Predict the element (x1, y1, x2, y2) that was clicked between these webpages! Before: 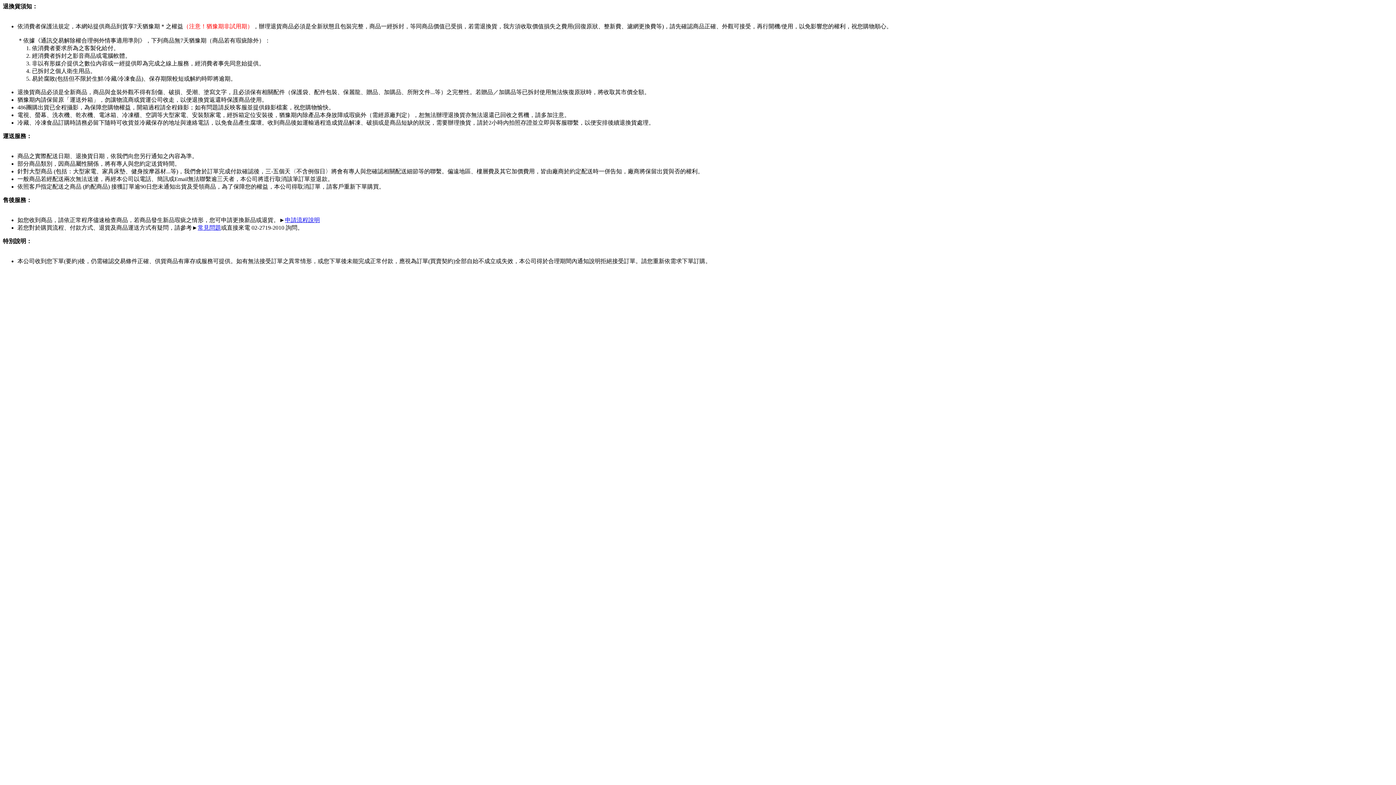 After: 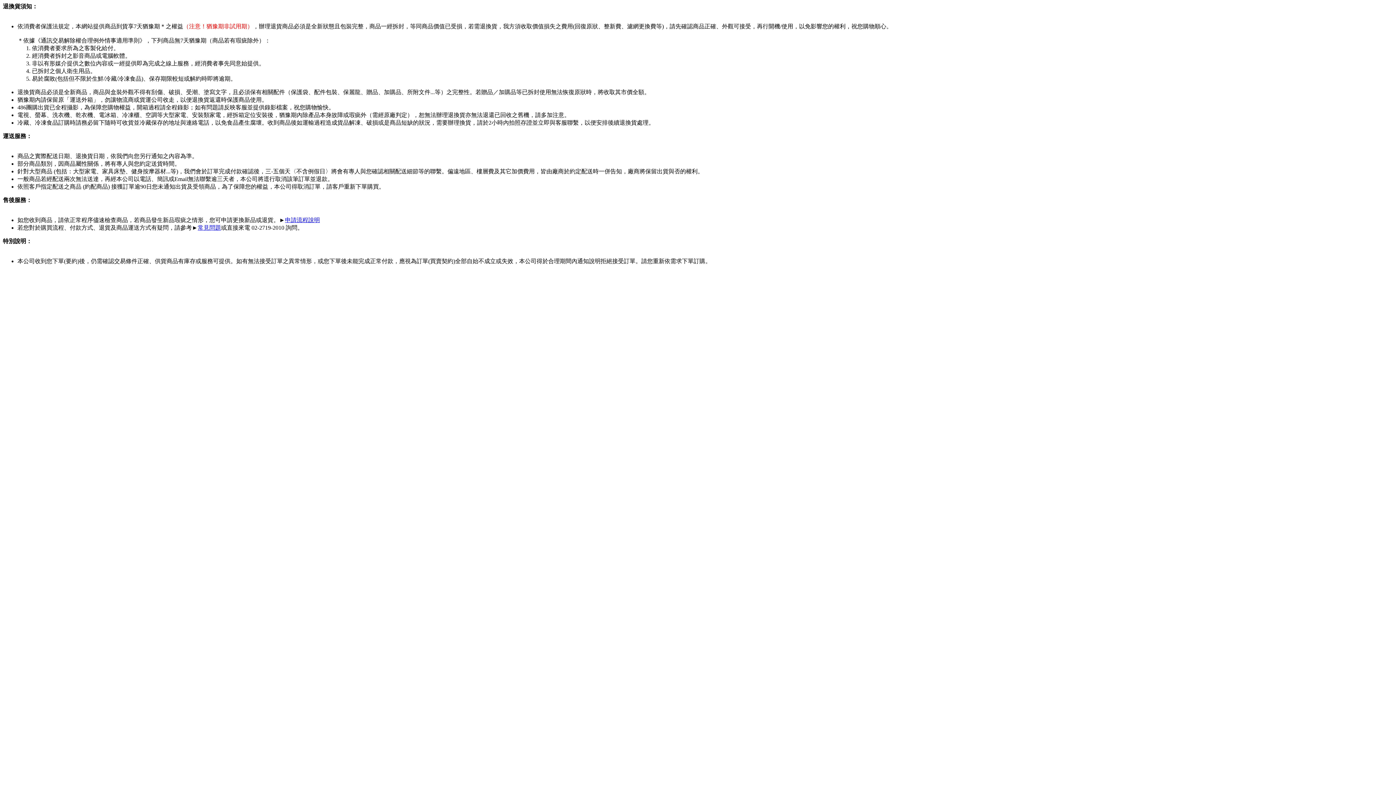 Action: bbox: (197, 224, 221, 230) label: 常見問題